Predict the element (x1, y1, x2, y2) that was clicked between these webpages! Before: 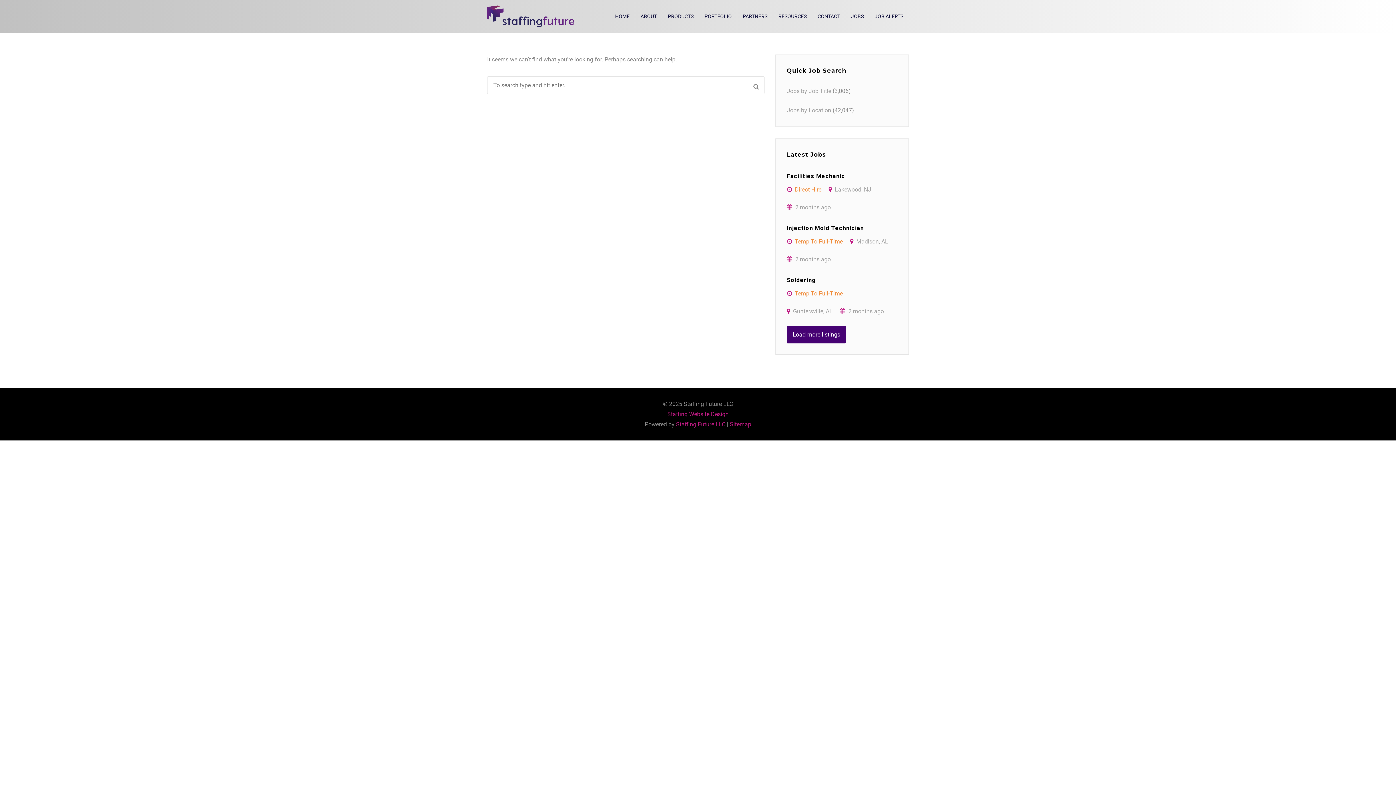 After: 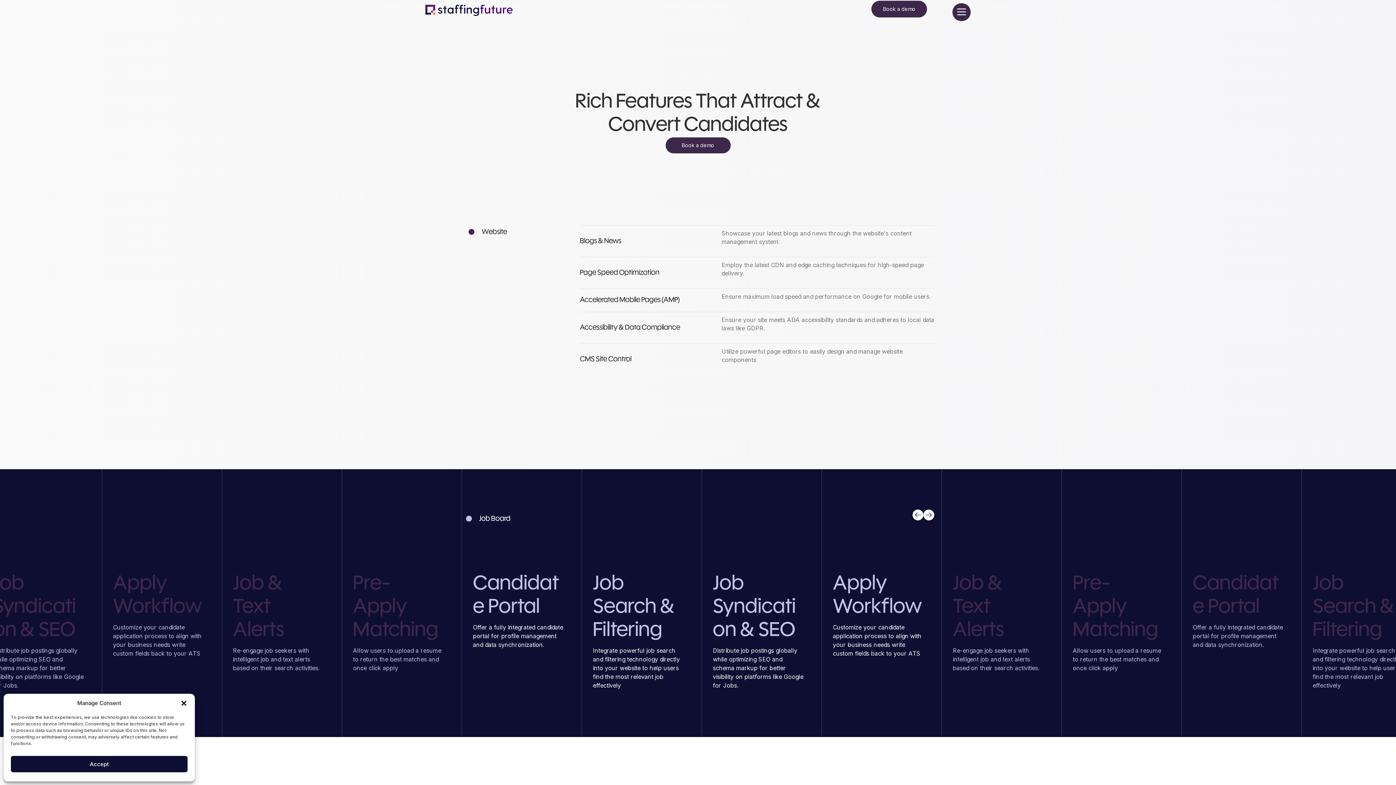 Action: bbox: (662, 9, 699, 23) label: PRODUCTS